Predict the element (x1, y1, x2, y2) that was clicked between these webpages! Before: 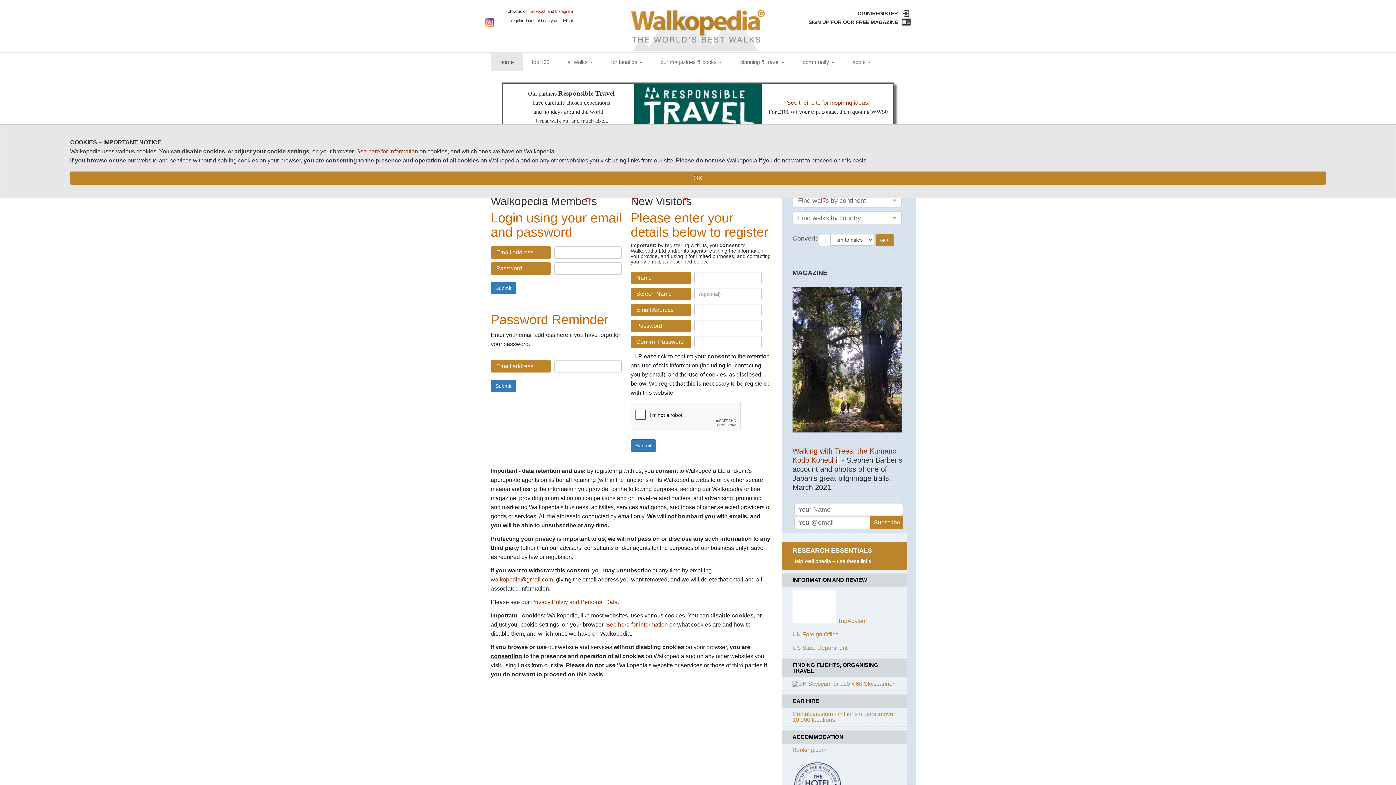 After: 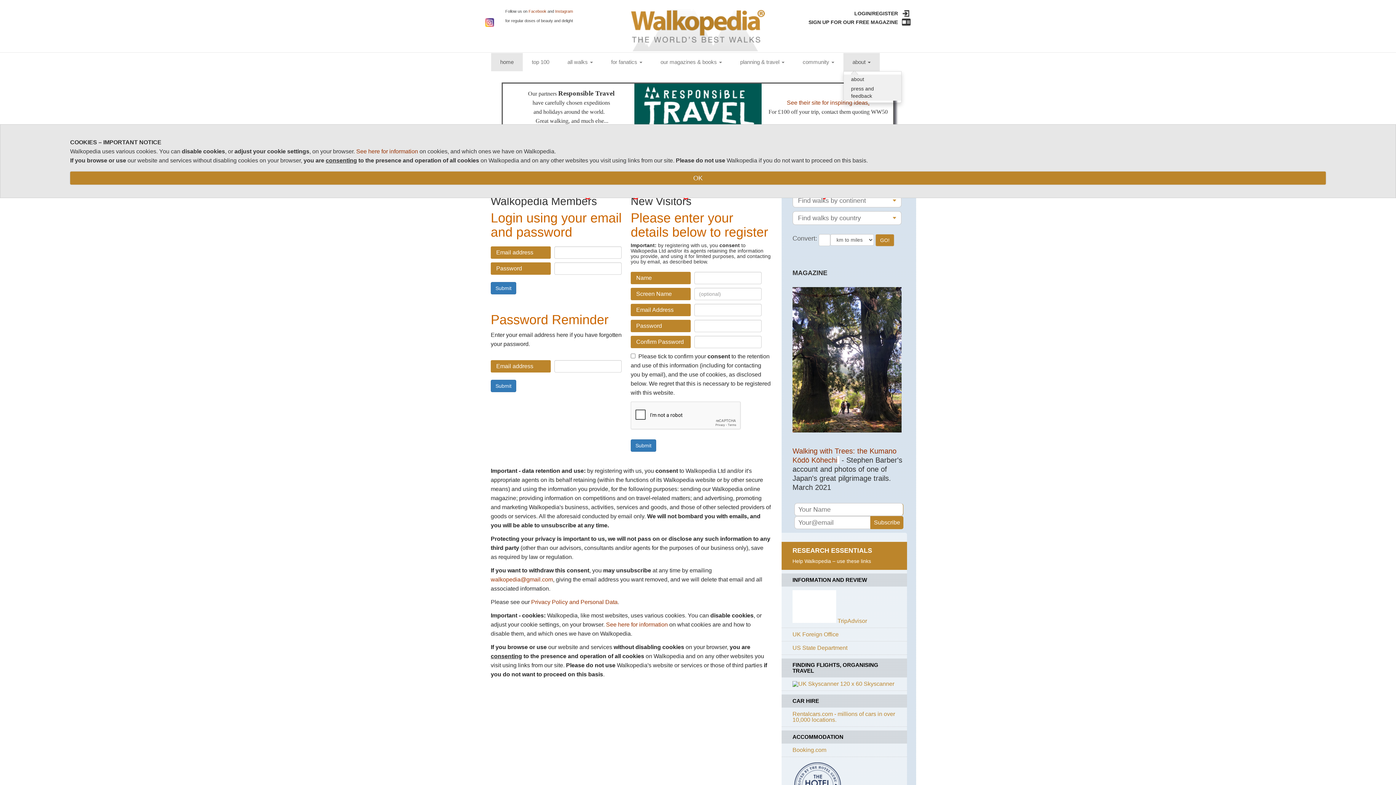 Action: bbox: (843, 53, 880, 71) label: about 